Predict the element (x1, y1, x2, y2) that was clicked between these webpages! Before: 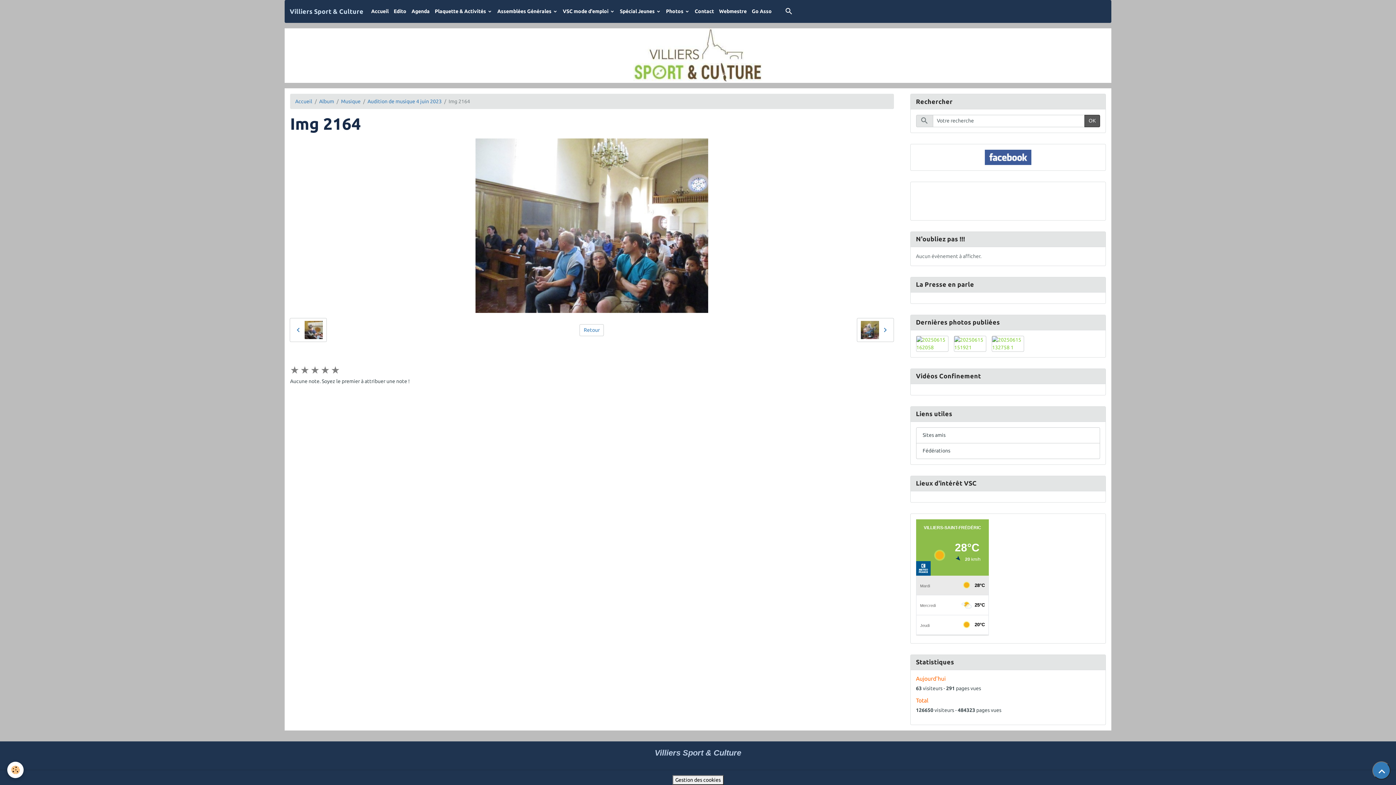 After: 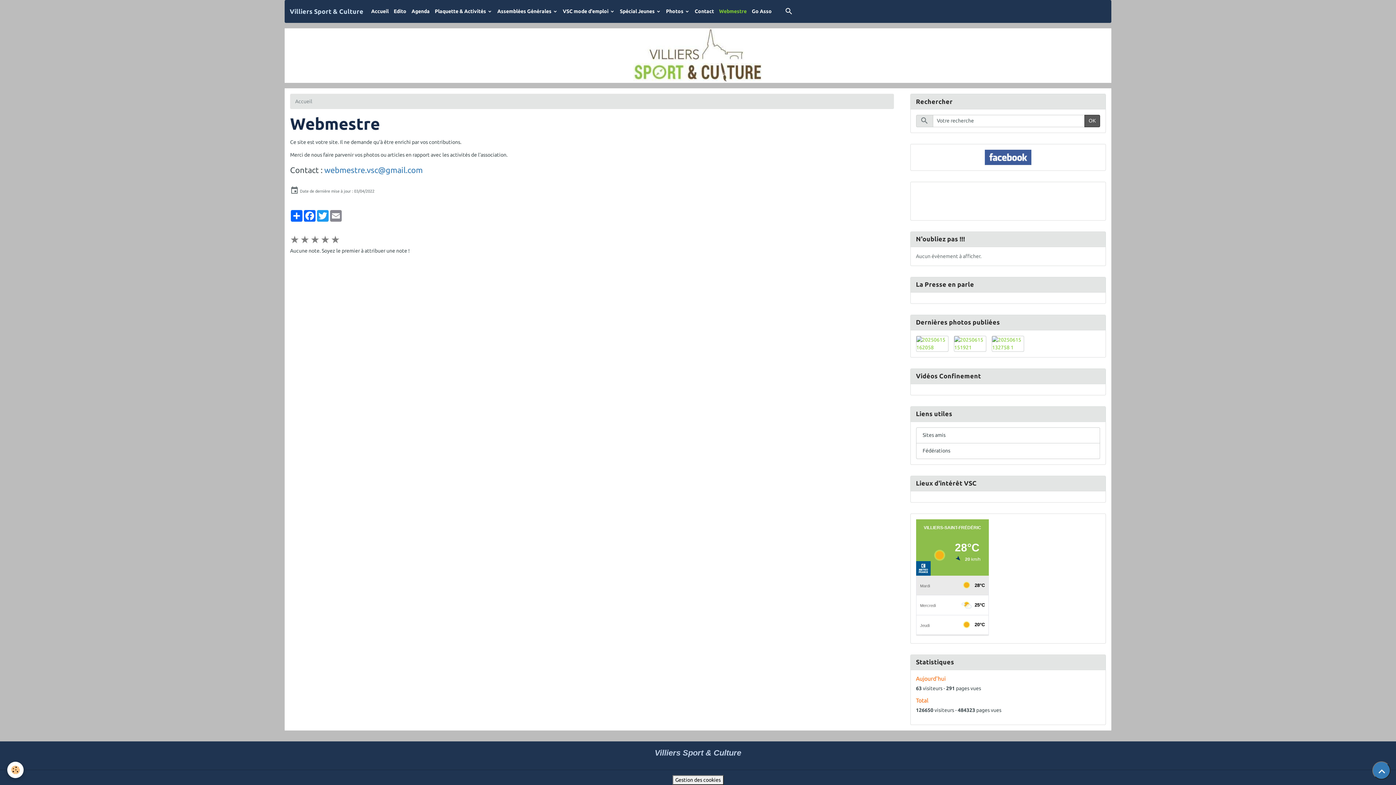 Action: bbox: (716, 5, 749, 17) label: Webmestre